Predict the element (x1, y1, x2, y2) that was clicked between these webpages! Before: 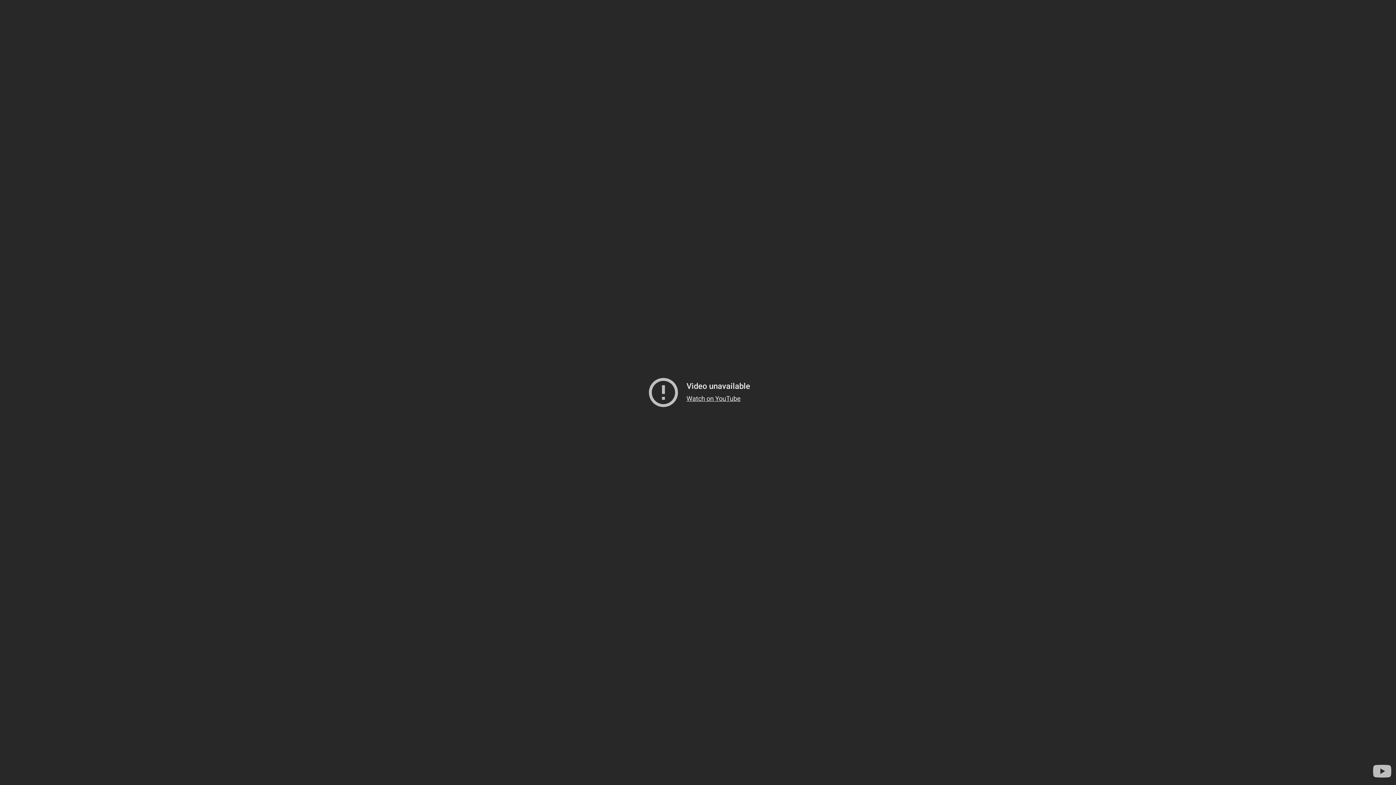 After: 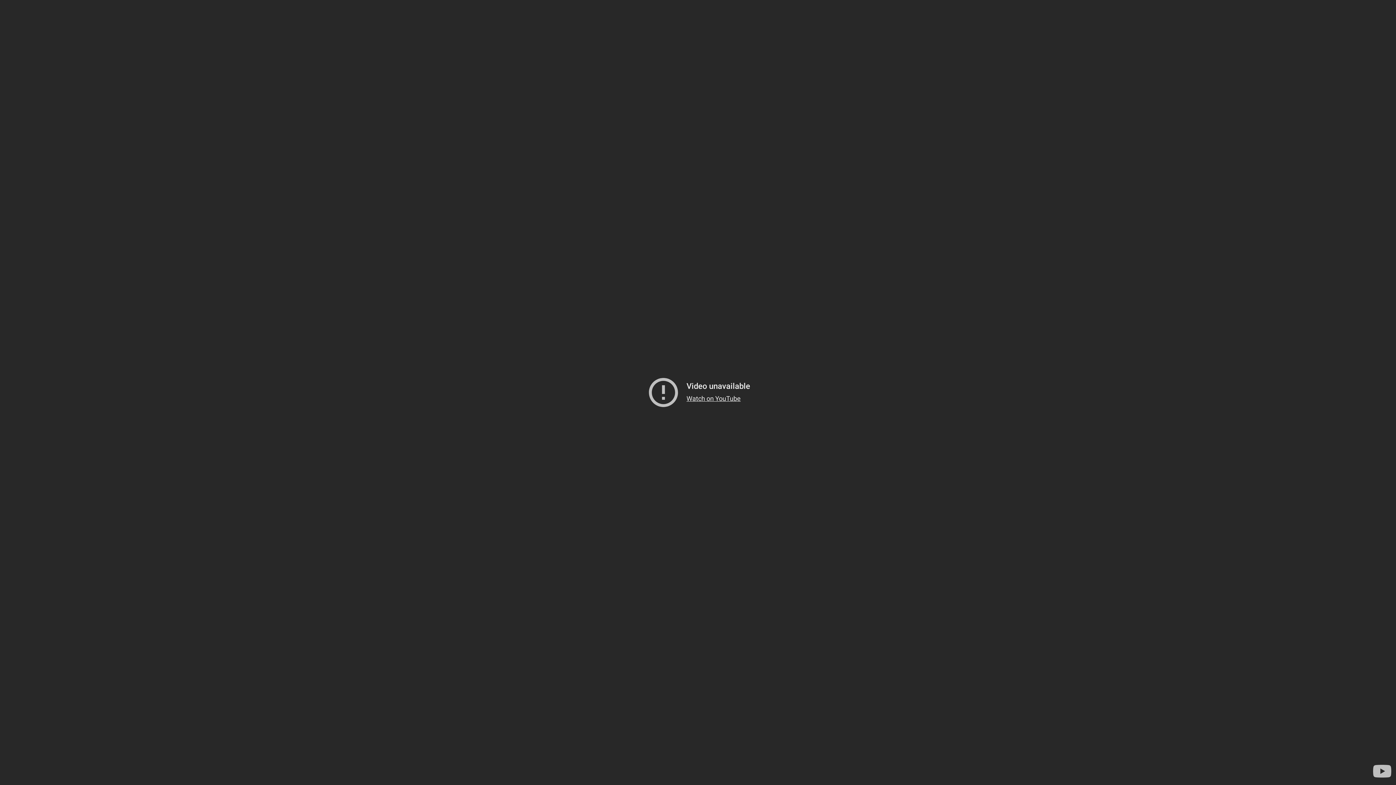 Action: label: Visit YouTube to search for more videos bbox: (1371, 760, 1393, 782)